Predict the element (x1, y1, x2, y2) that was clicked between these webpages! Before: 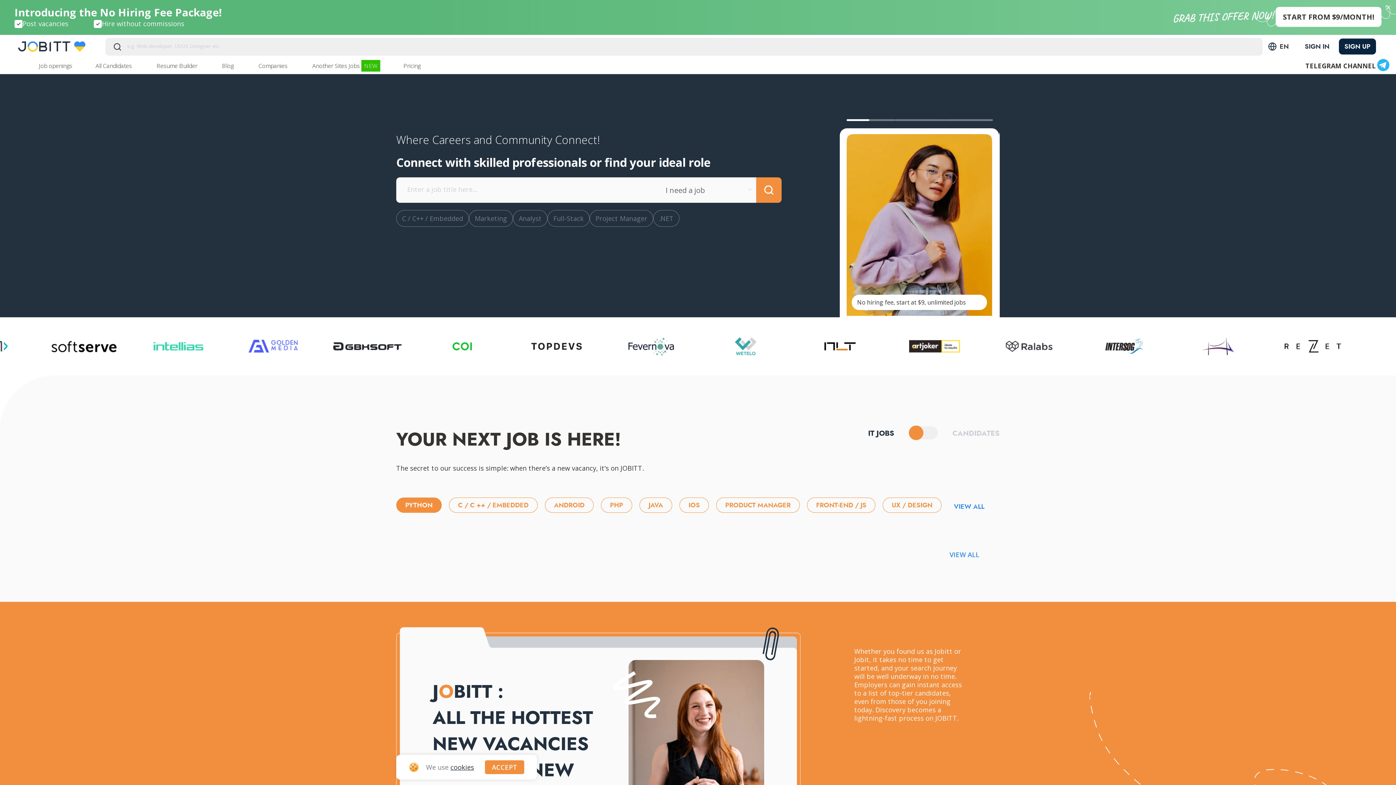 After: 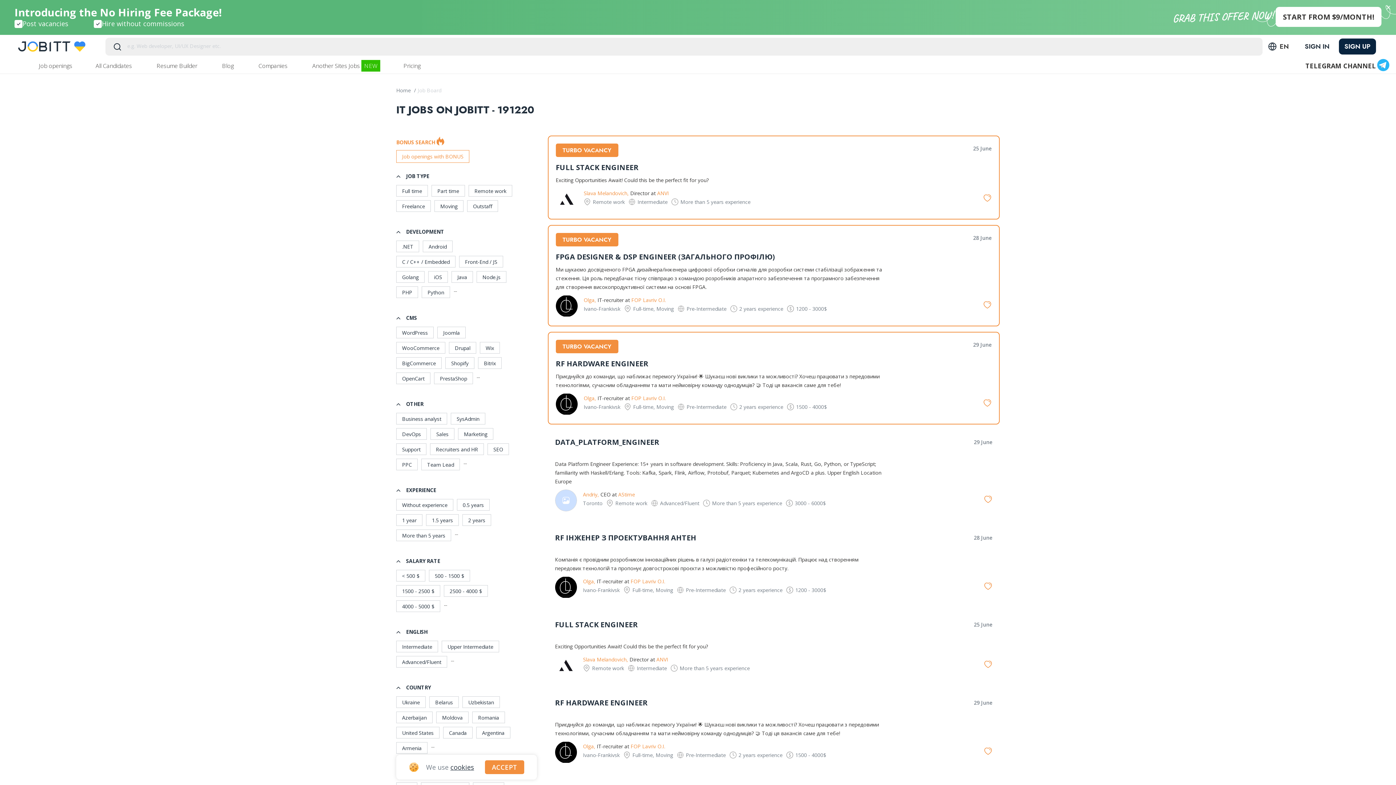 Action: bbox: (589, 210, 653, 226) label: Project Manager